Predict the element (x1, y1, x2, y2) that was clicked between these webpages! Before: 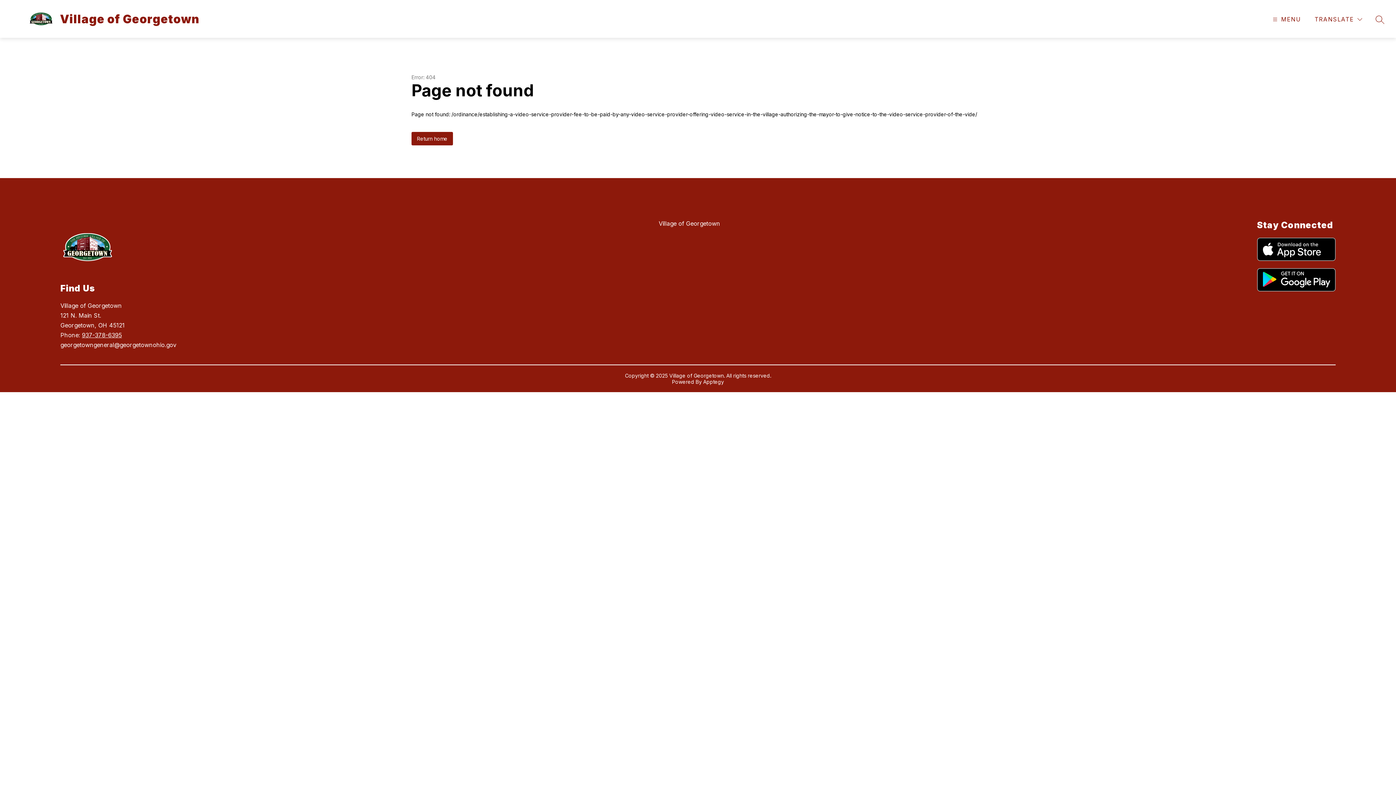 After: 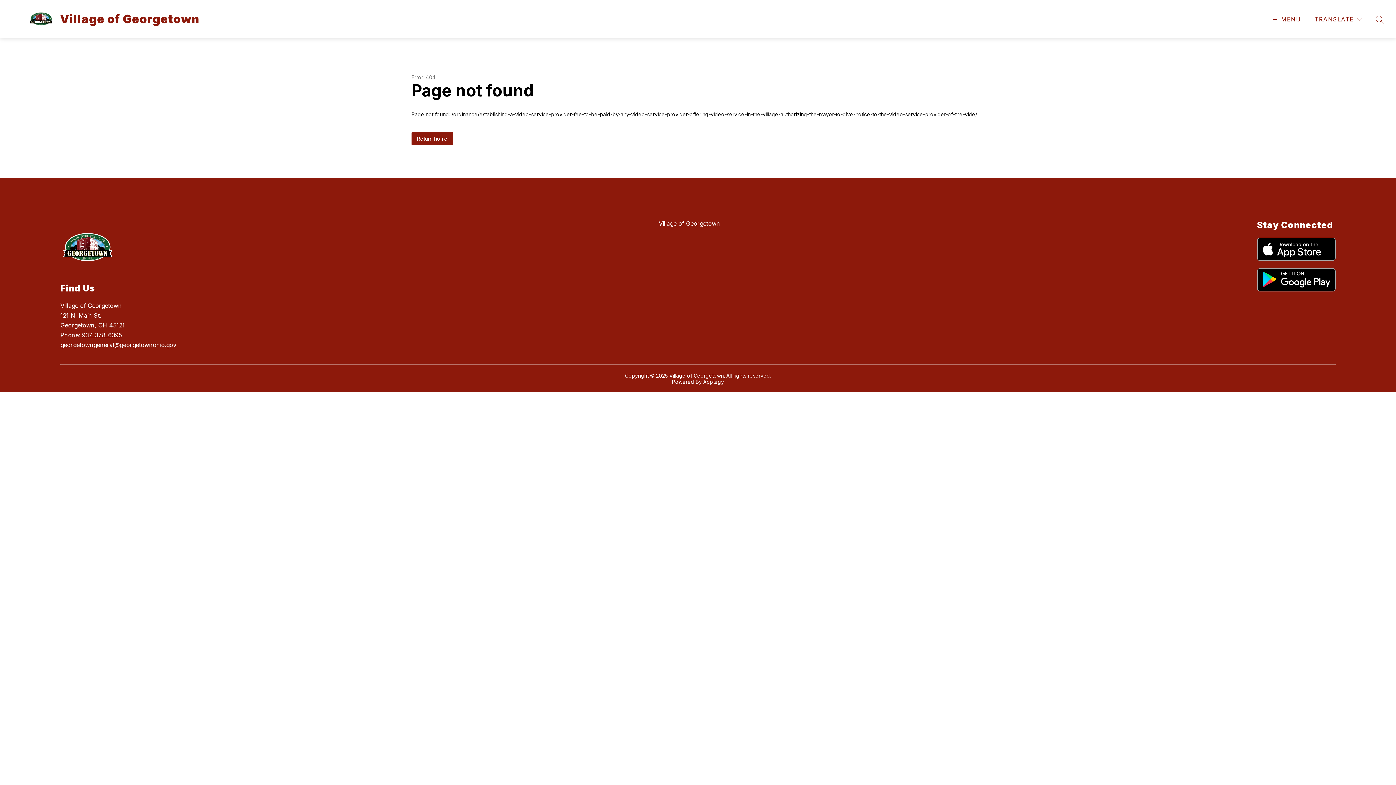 Action: label: 937-378-6395 bbox: (81, 331, 121, 338)